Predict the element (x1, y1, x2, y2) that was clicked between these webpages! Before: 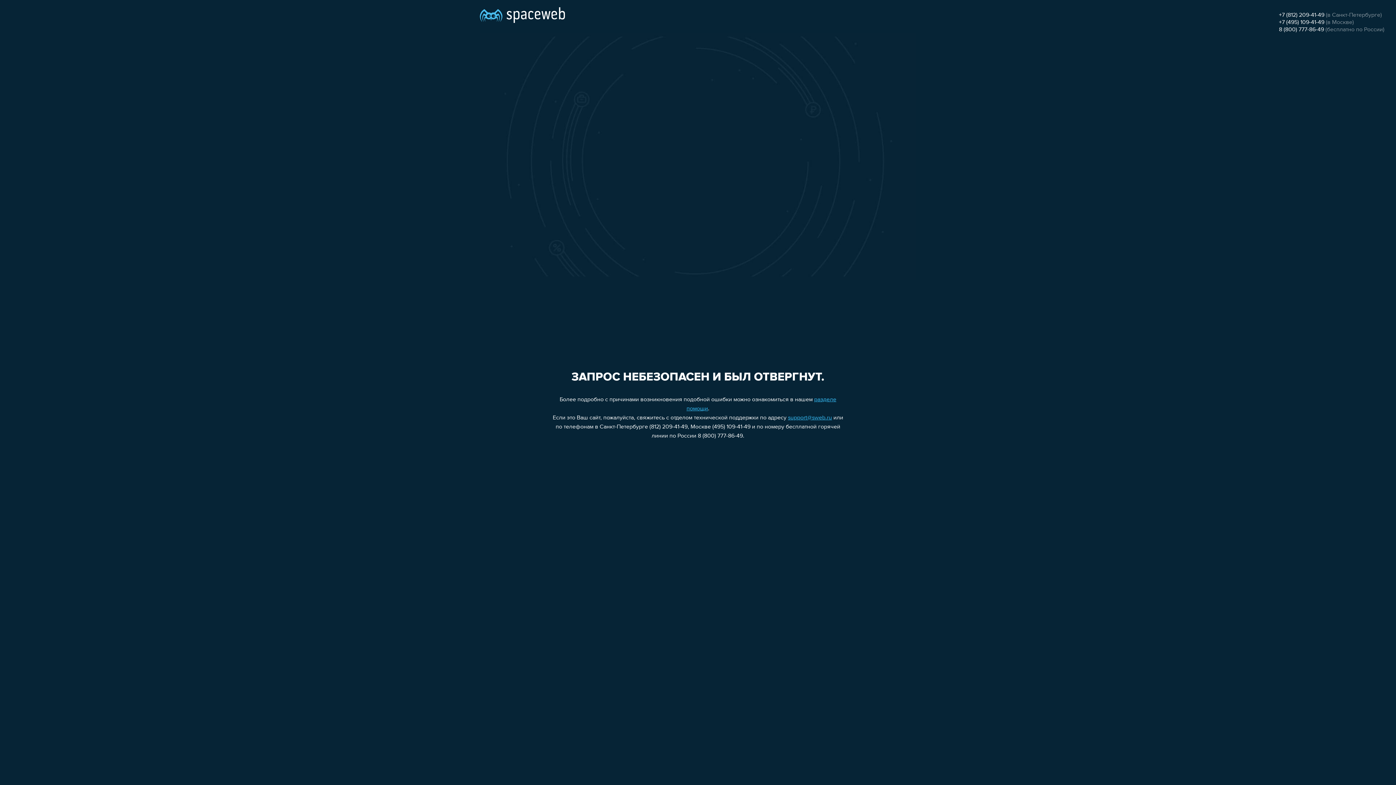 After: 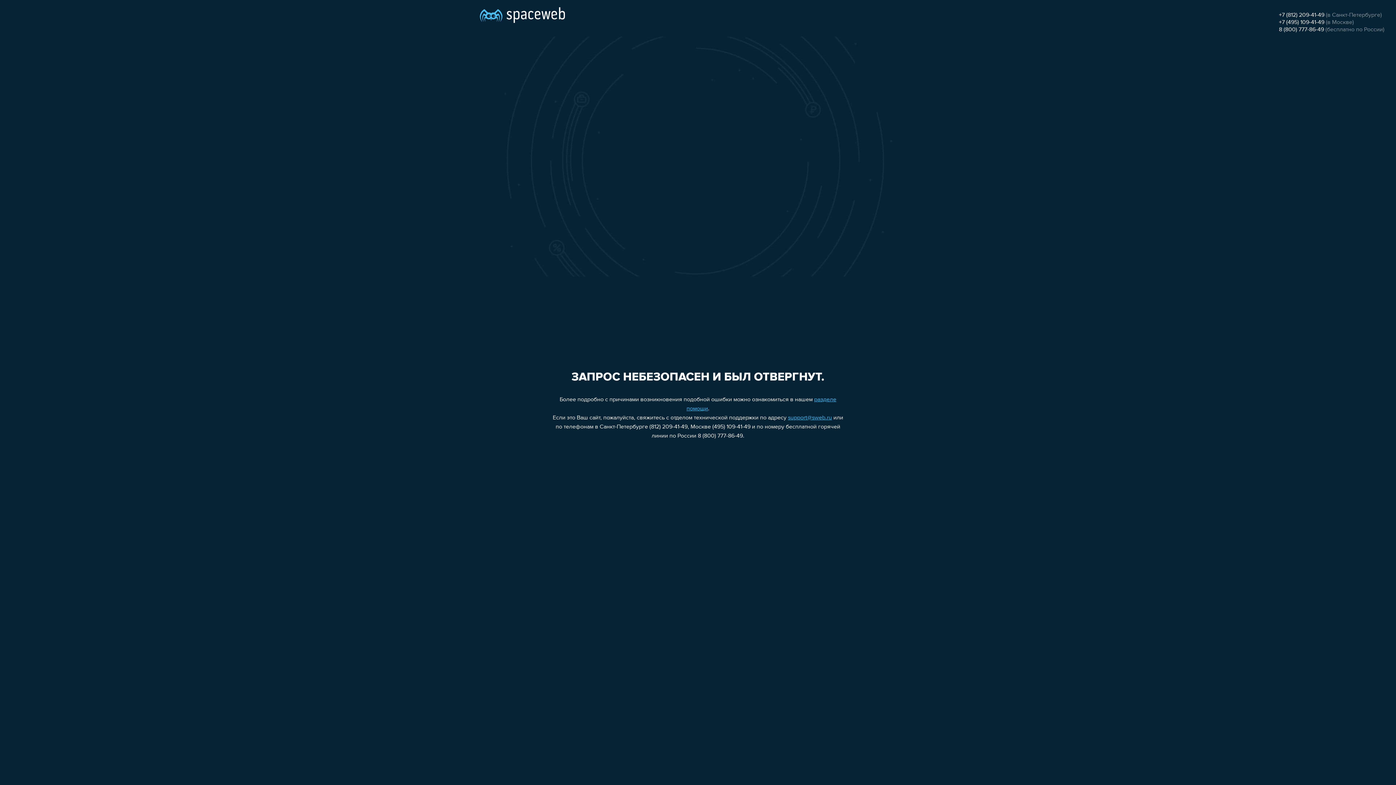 Action: label: +7 (495) 109-41-49 bbox: (1279, 19, 1324, 25)